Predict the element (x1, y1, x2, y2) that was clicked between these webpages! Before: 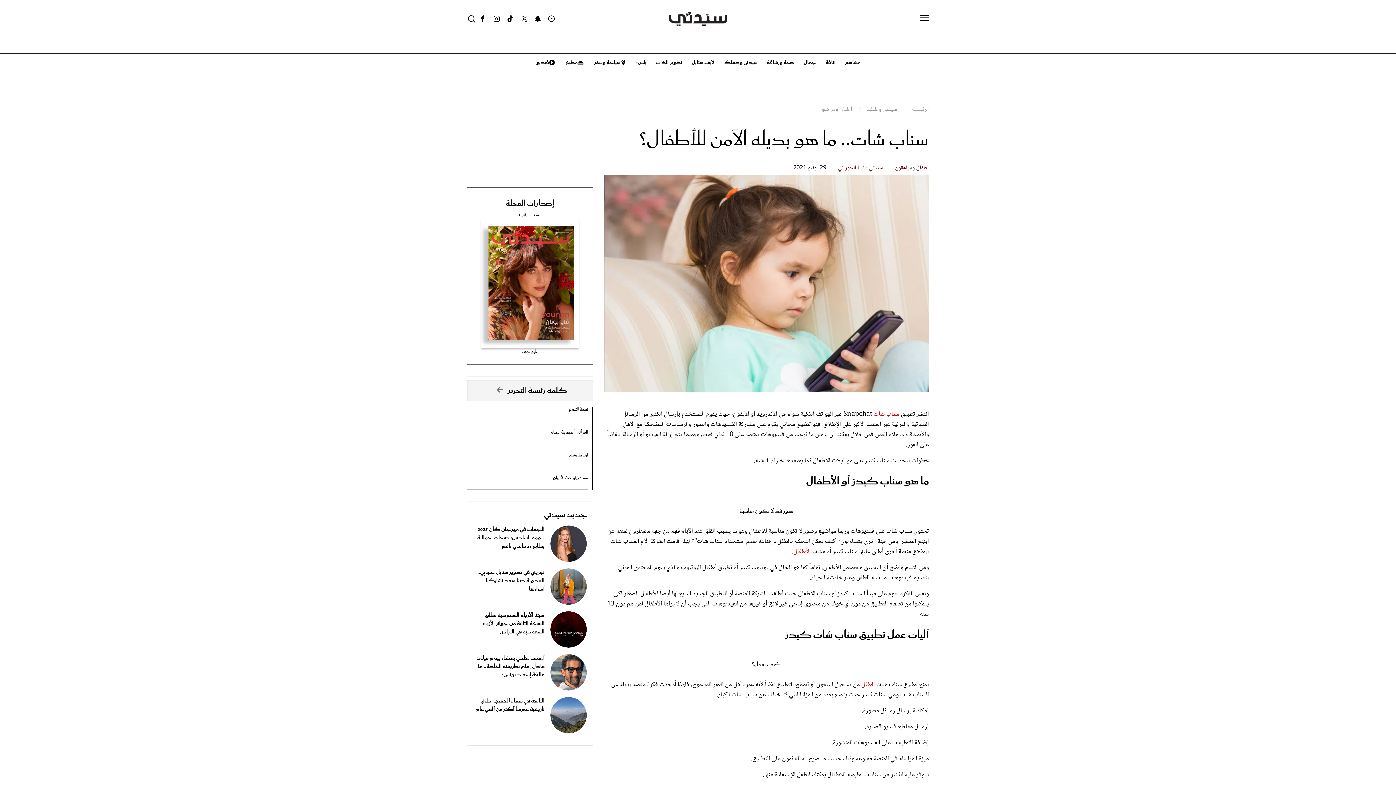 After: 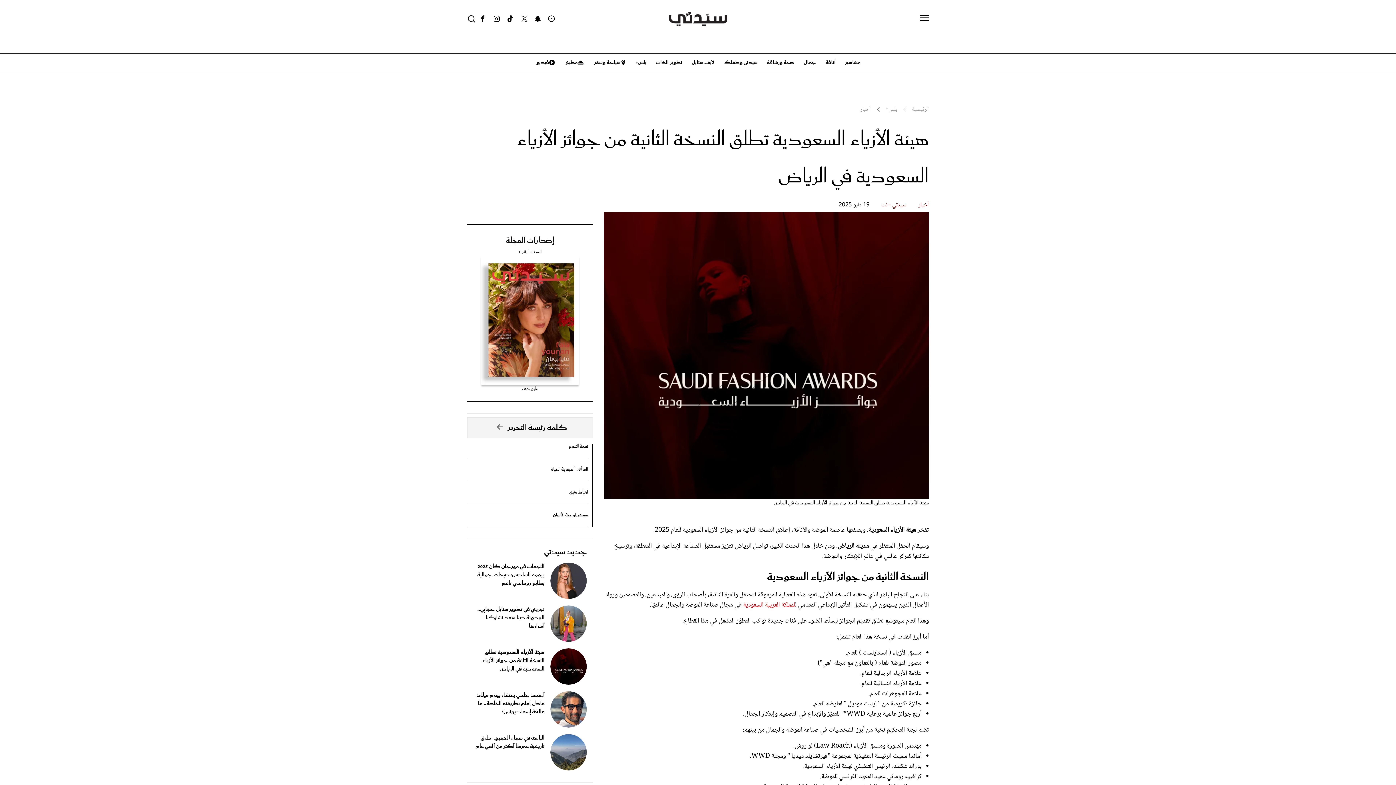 Action: bbox: (482, 610, 544, 637) label: هيئة الأزياء السعودية تطلق النسخة الثانية من جوائز الأزياء السعودية في الرياض